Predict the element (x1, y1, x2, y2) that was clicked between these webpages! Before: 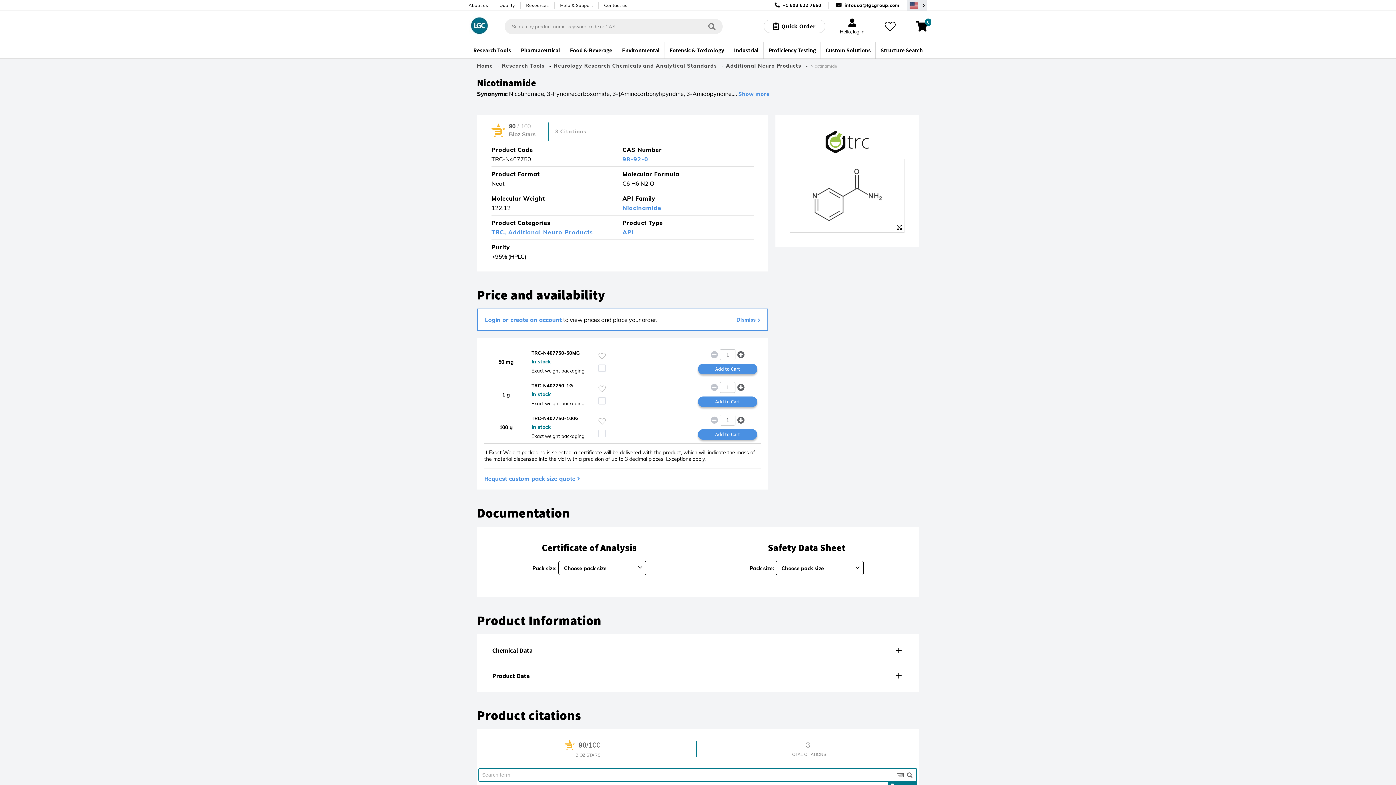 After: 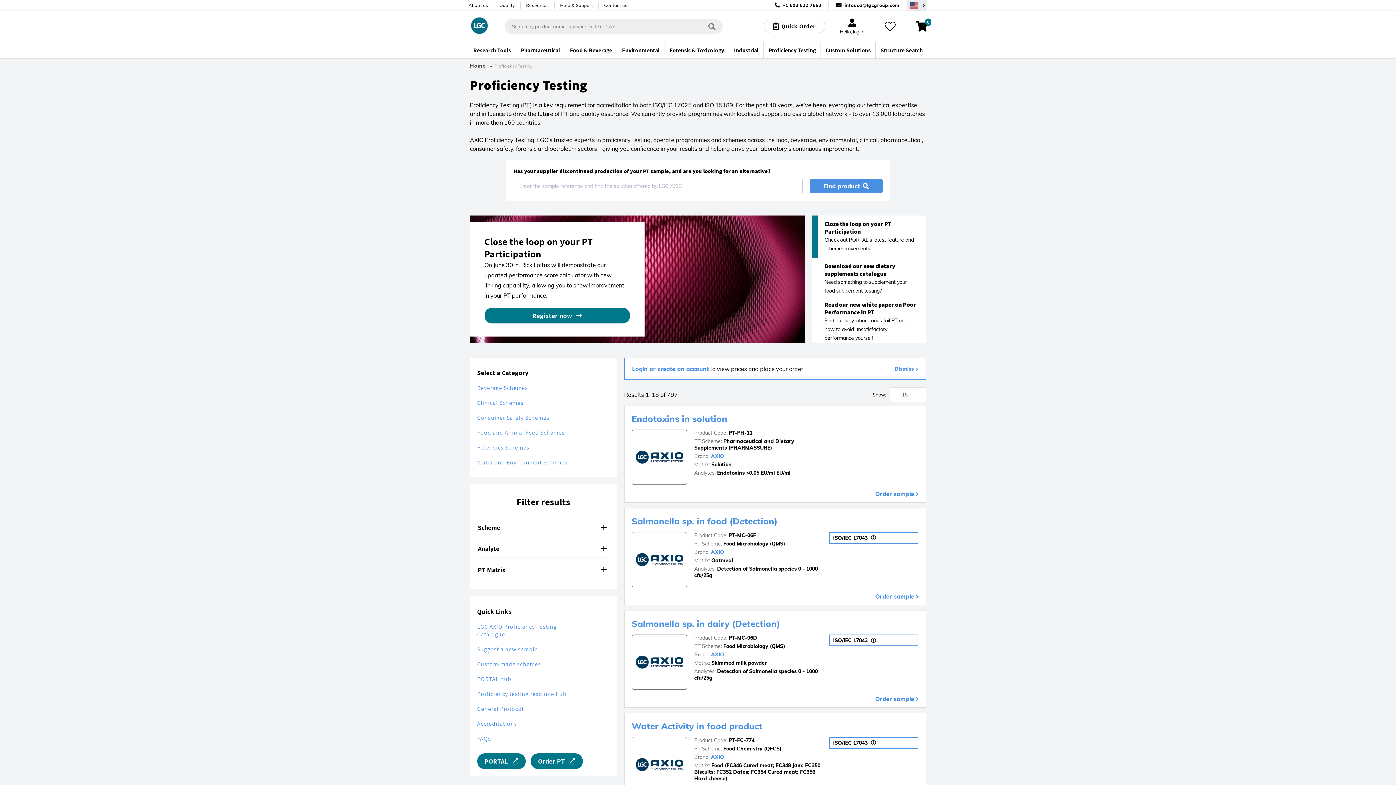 Action: label: Proficiency Testing bbox: (764, 42, 820, 58)